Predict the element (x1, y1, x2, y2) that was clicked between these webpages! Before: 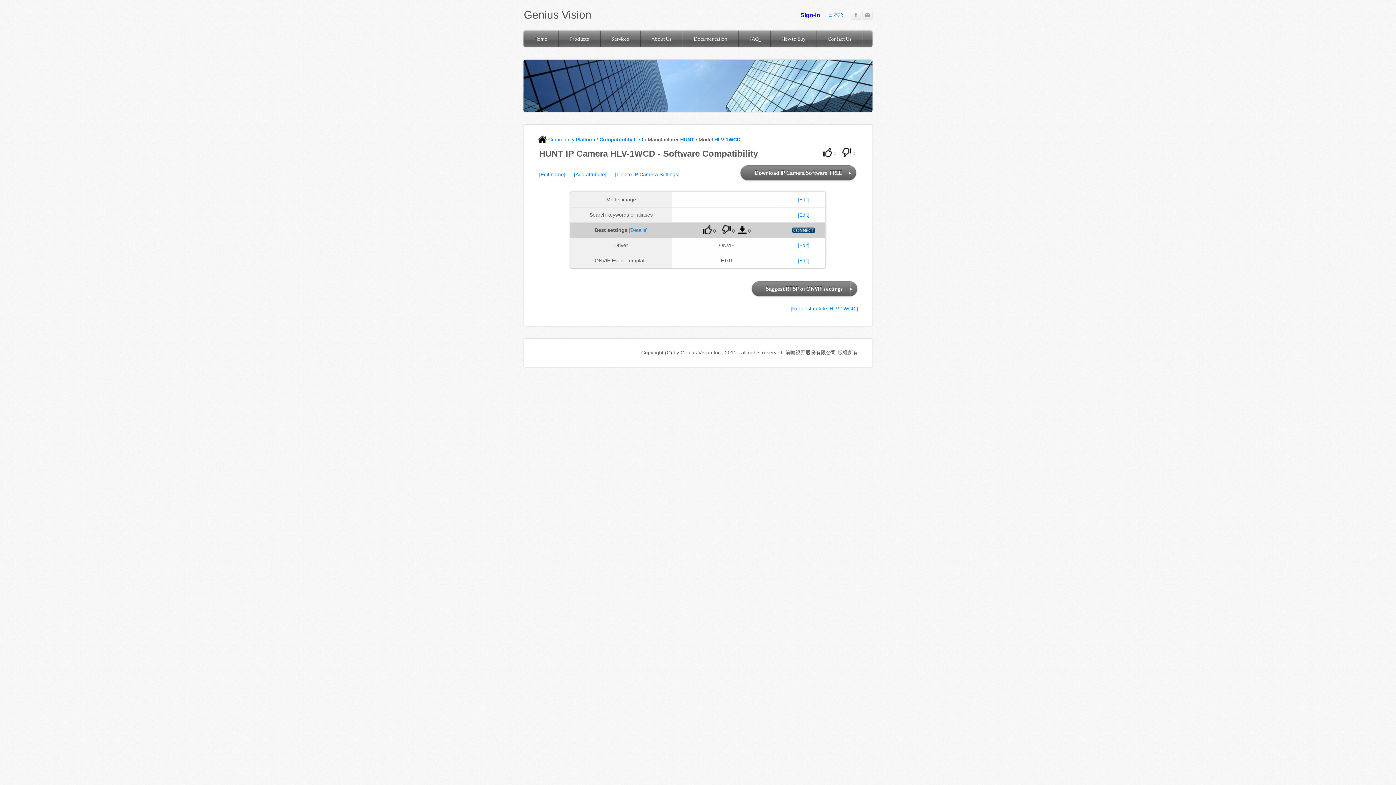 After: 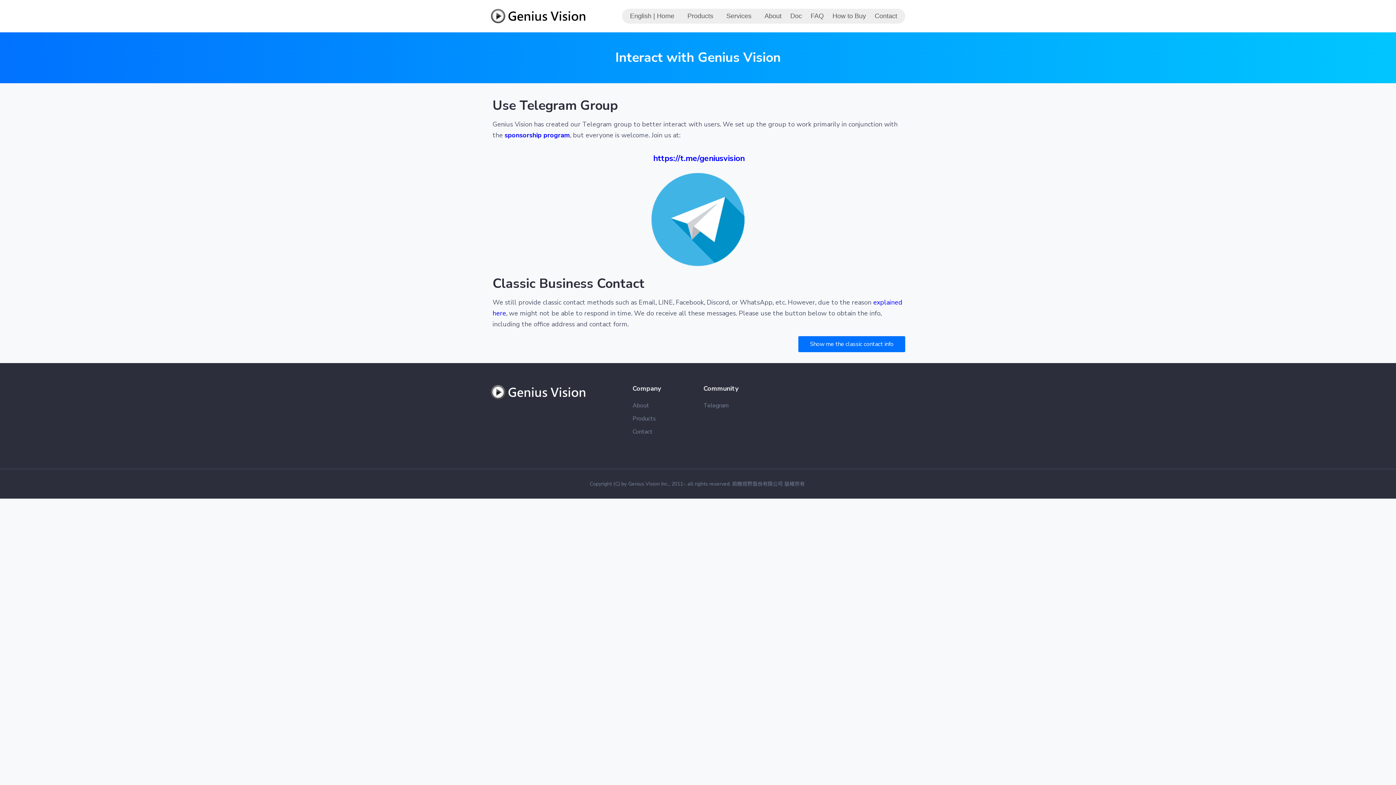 Action: label: Contact Us bbox: (817, 30, 862, 46)